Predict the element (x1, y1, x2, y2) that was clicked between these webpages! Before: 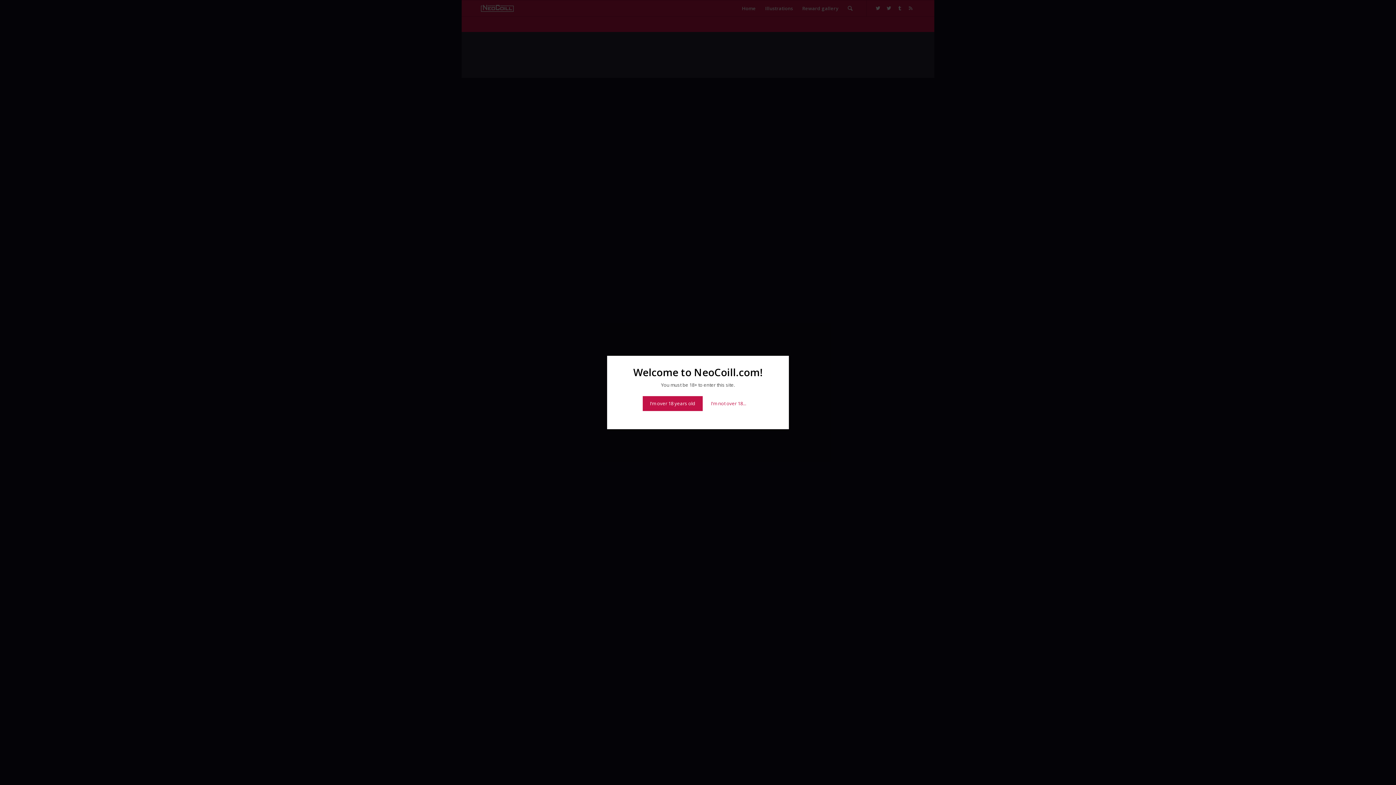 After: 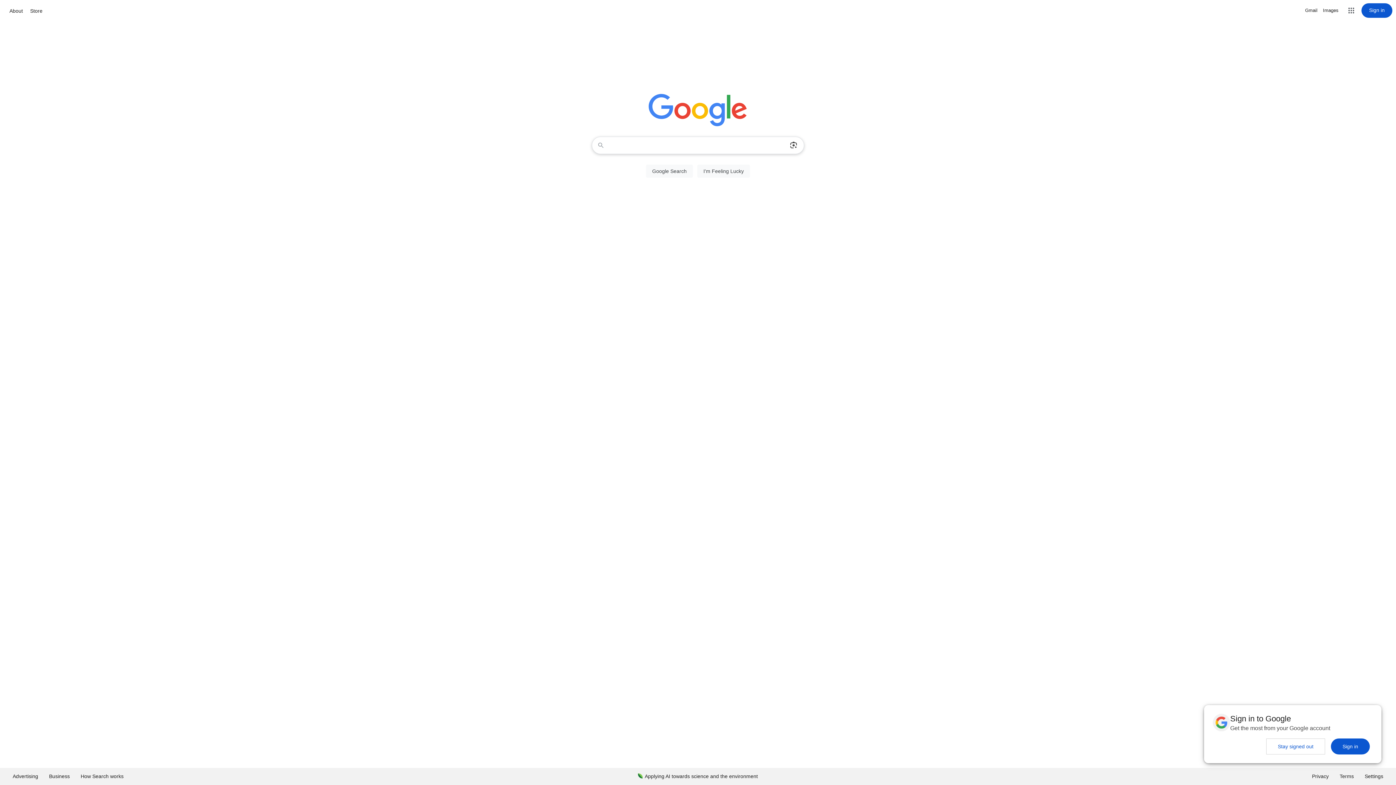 Action: bbox: (703, 396, 753, 411) label: I'm not over 18...